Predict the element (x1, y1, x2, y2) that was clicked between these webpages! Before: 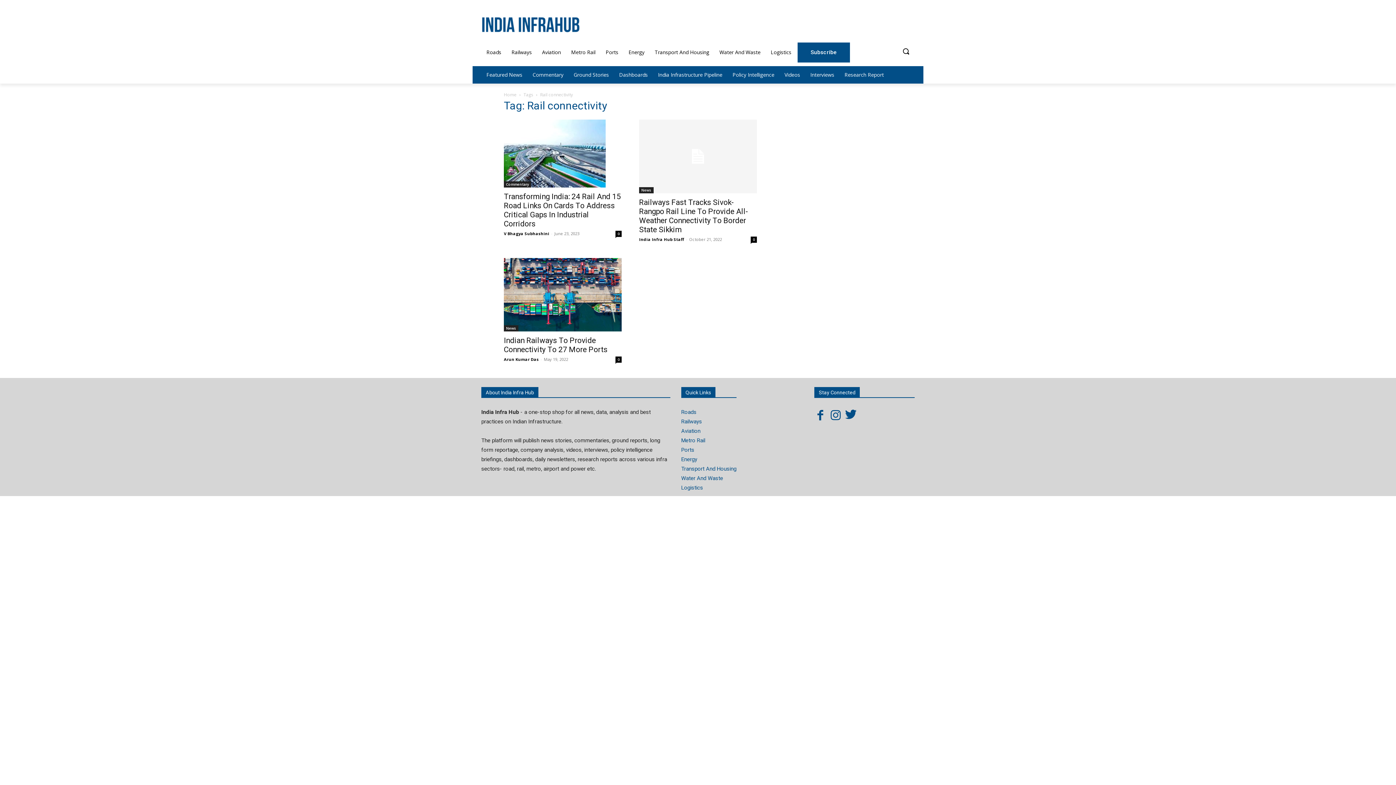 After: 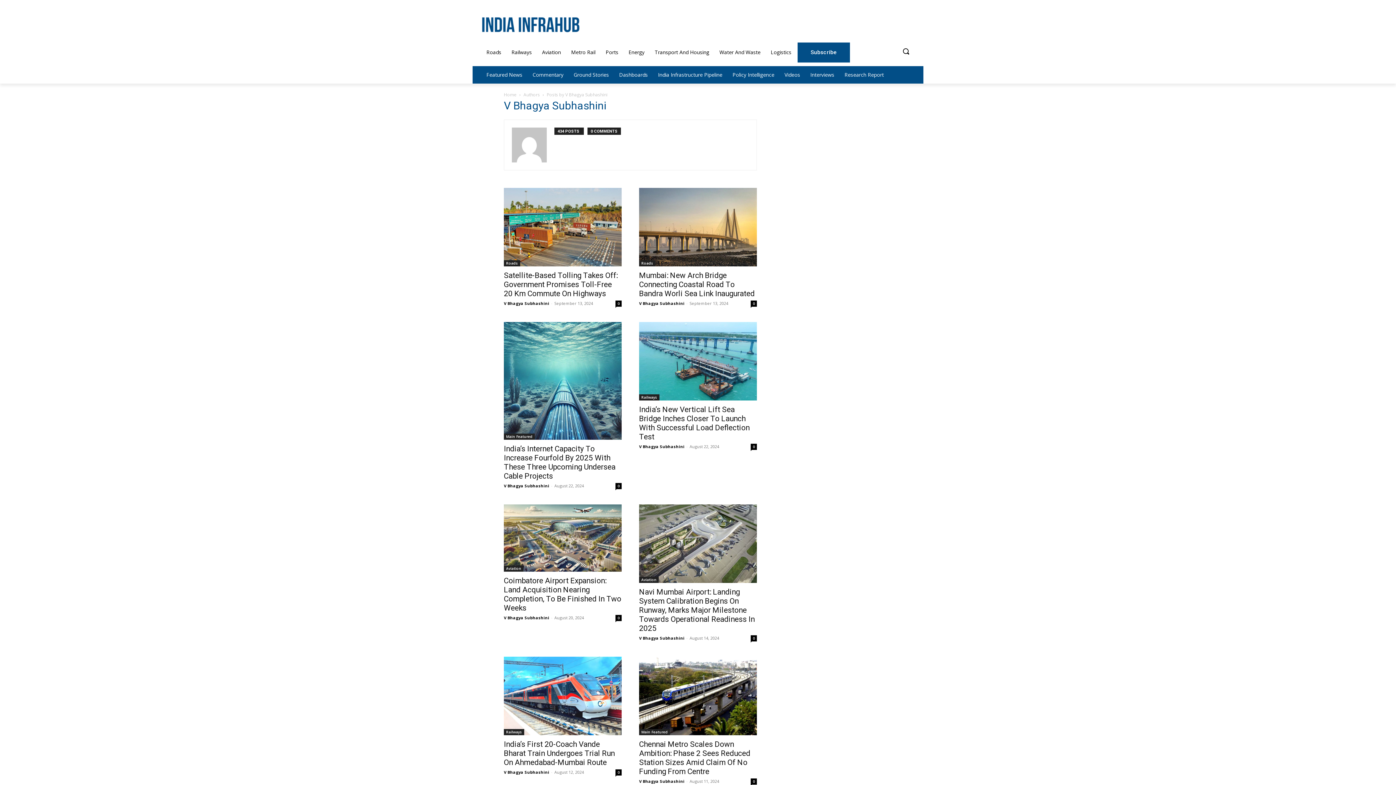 Action: label: V Bhagya Subhashini bbox: (504, 230, 549, 236)